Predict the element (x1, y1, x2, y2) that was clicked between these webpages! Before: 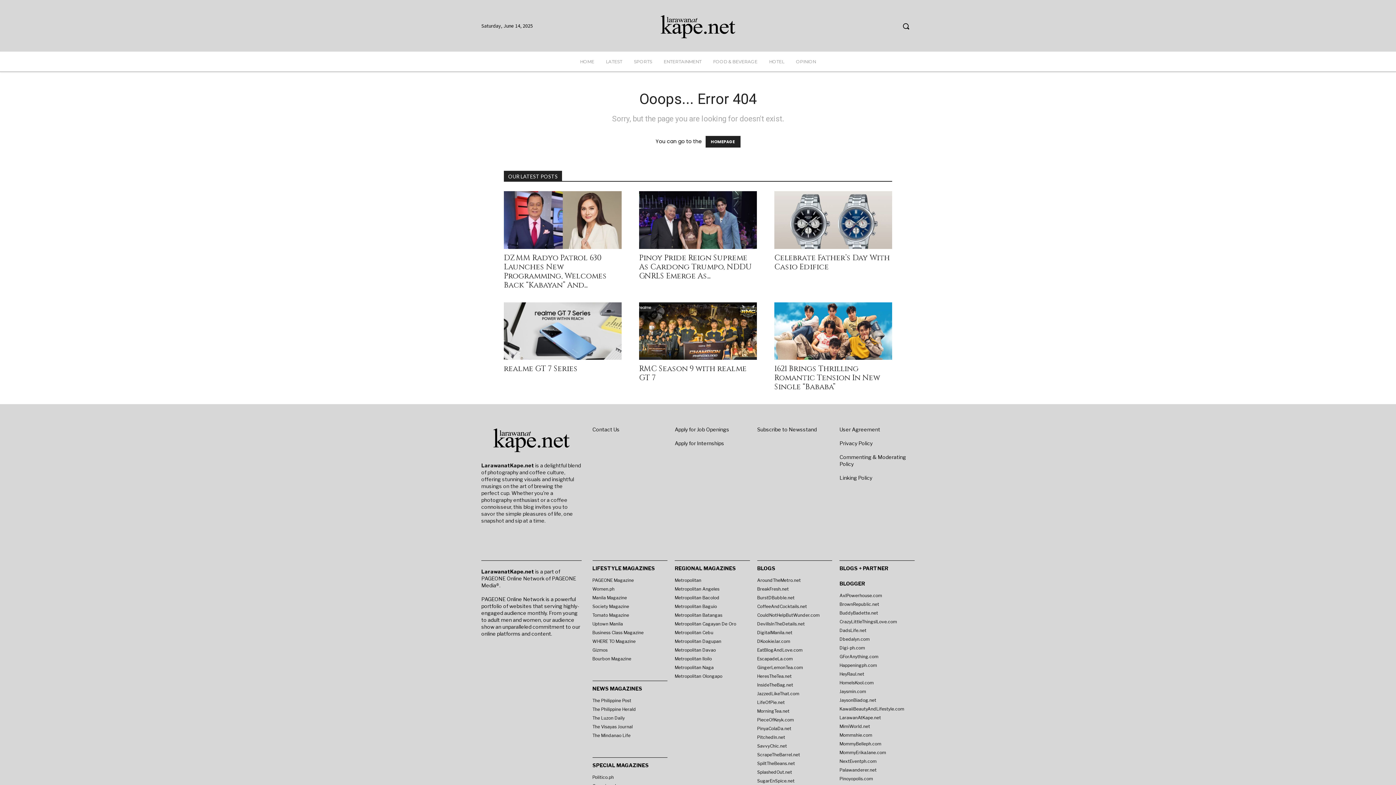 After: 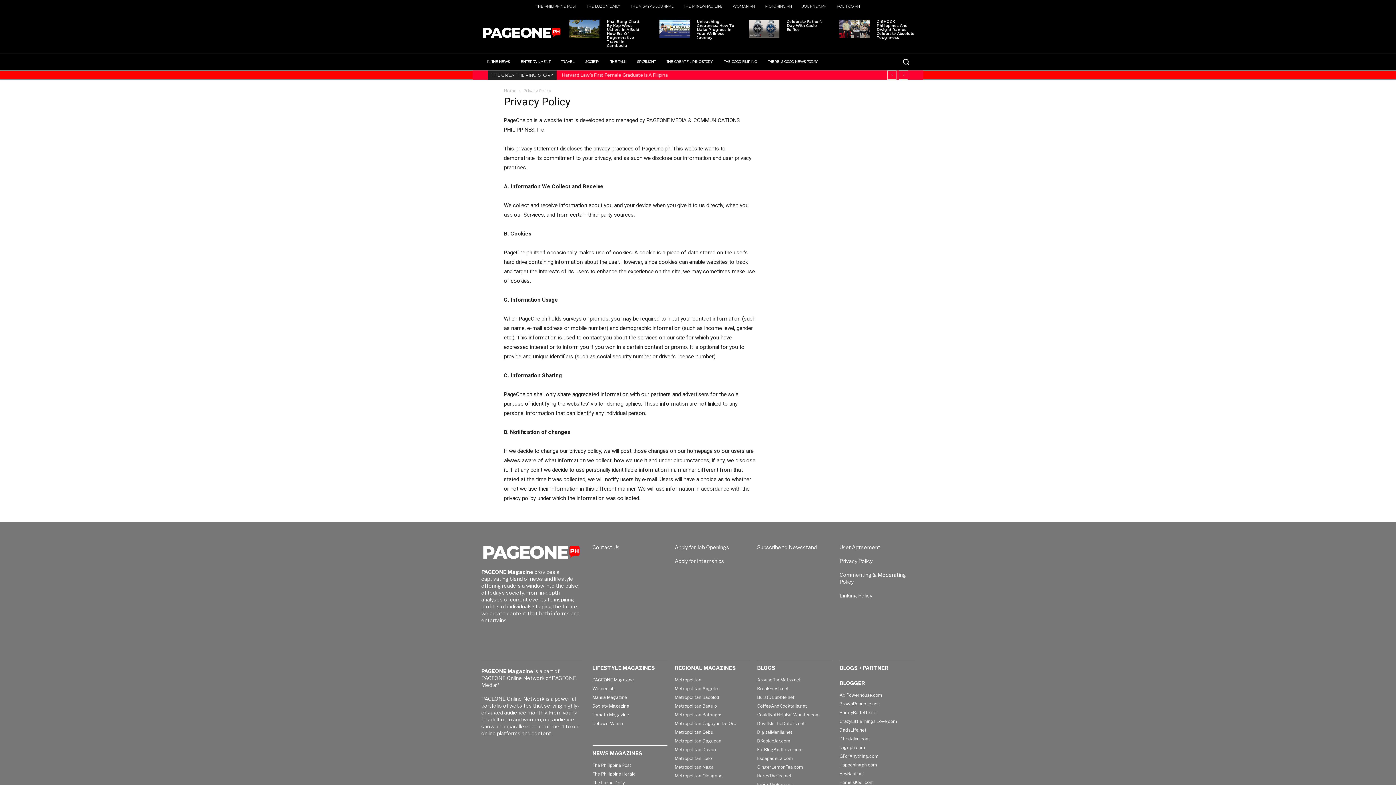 Action: label: Privacy Policy bbox: (839, 440, 872, 446)